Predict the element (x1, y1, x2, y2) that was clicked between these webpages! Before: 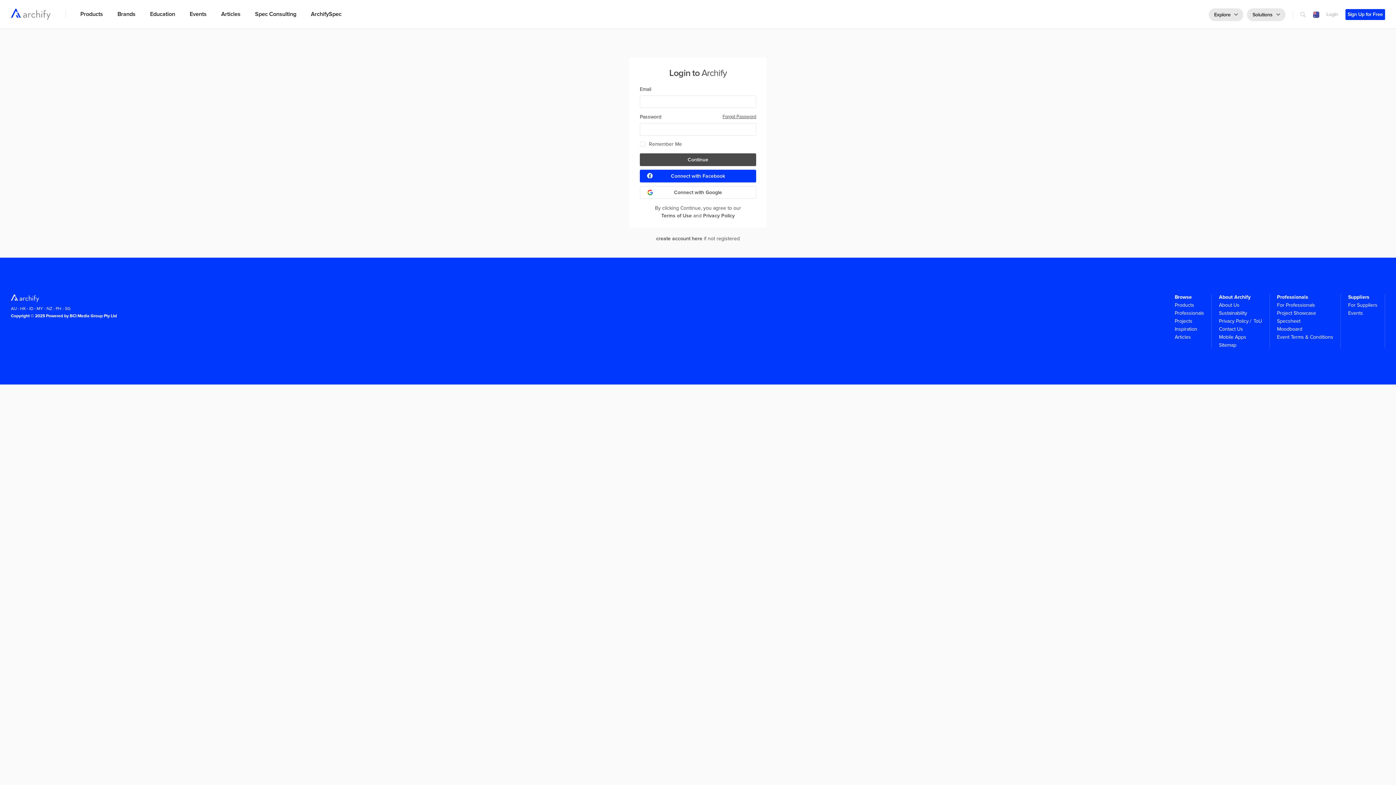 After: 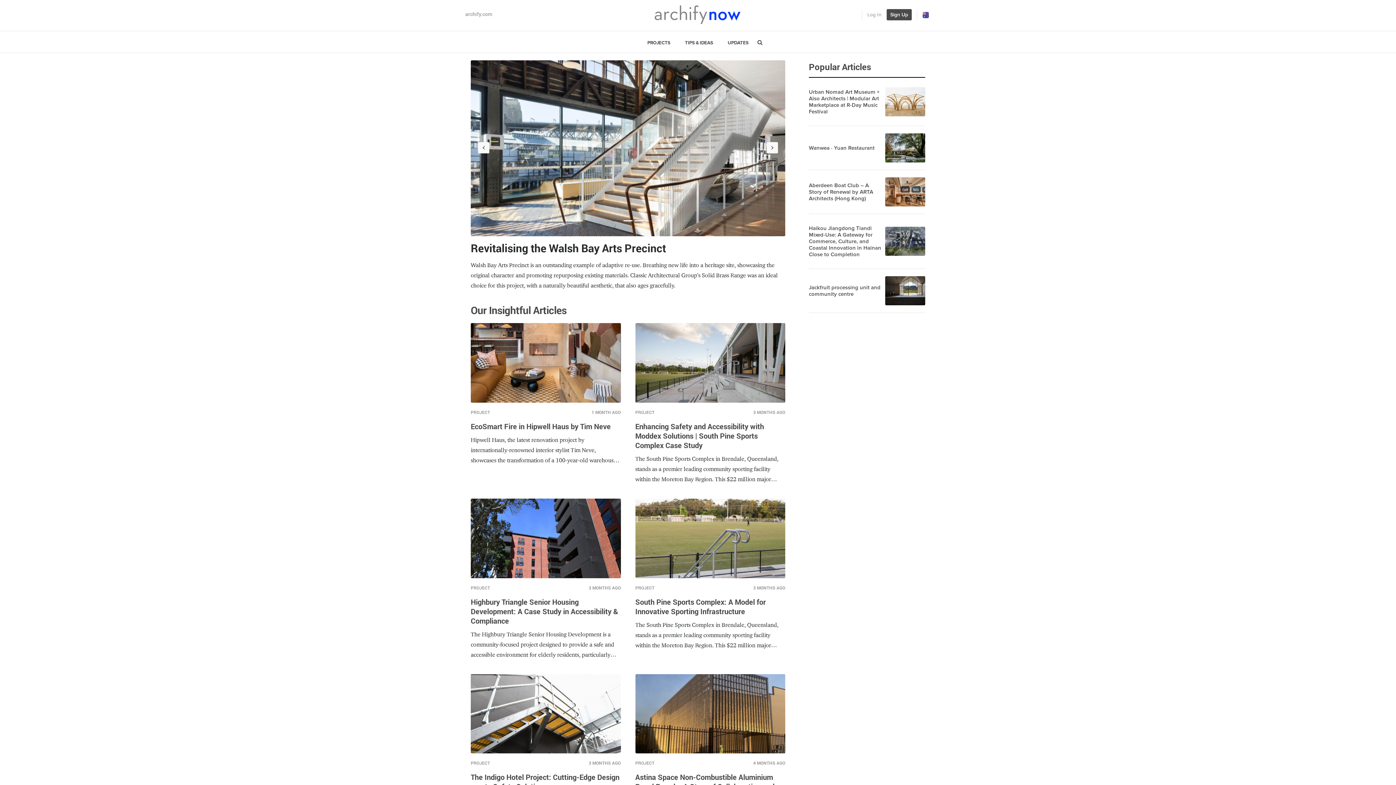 Action: bbox: (221, 10, 240, 17) label: Articles